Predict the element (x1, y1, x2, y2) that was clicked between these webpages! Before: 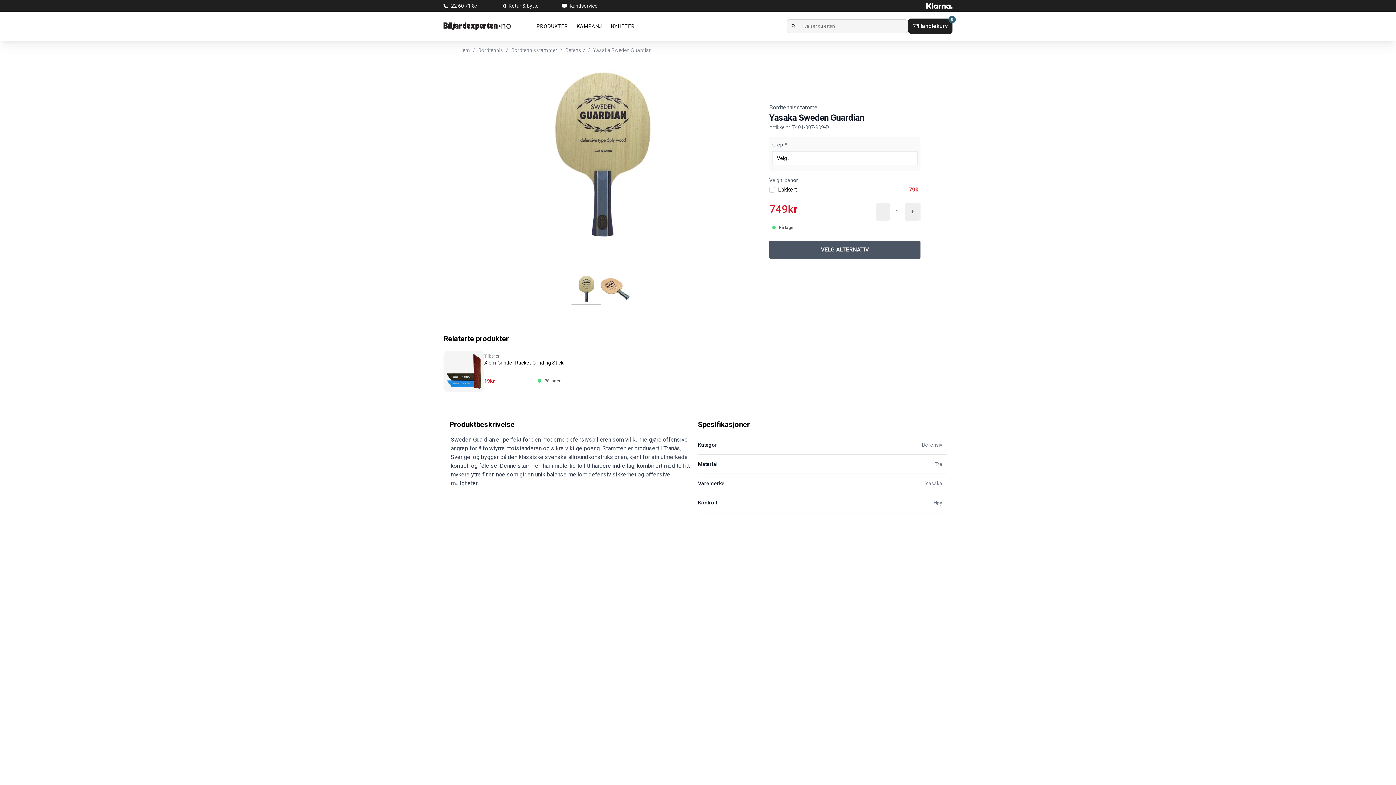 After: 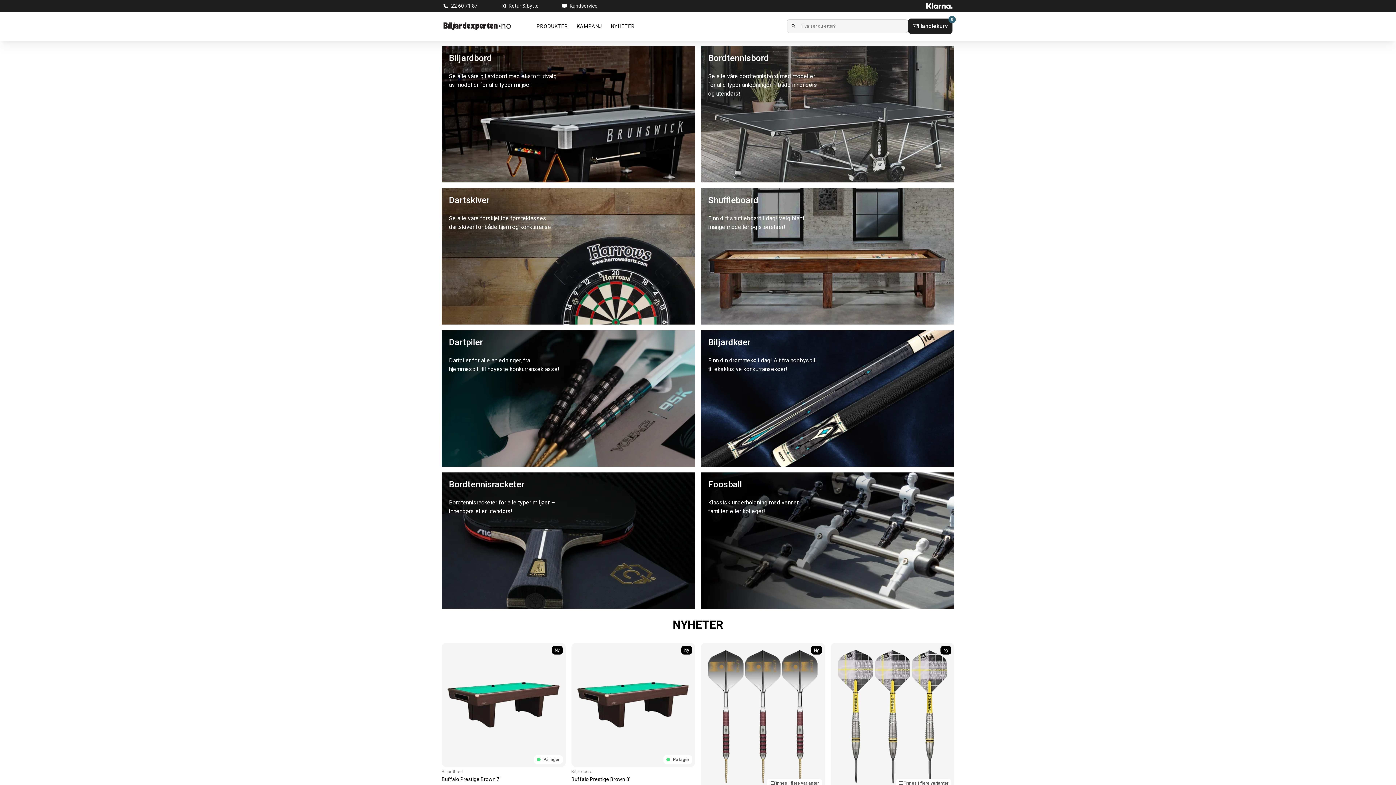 Action: bbox: (443, 19, 510, 33)